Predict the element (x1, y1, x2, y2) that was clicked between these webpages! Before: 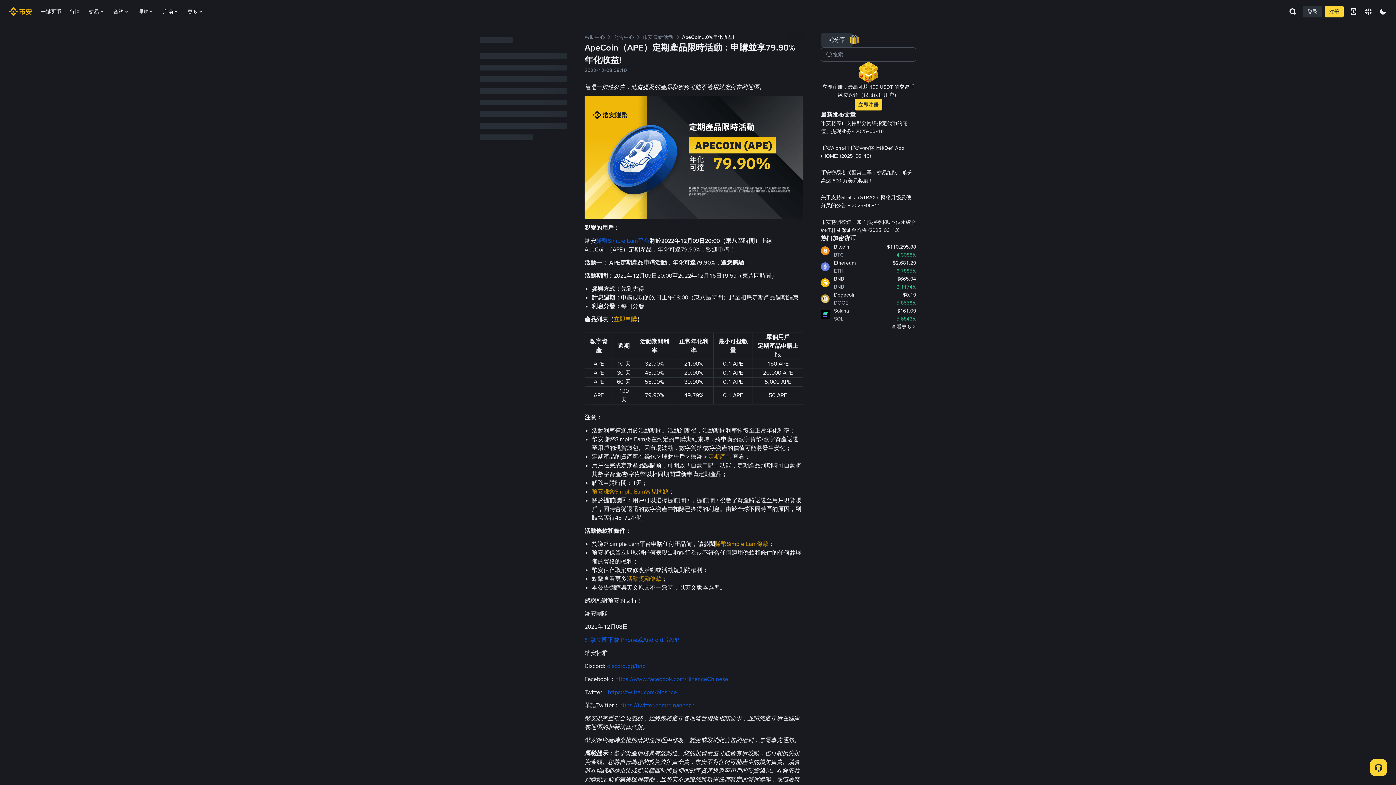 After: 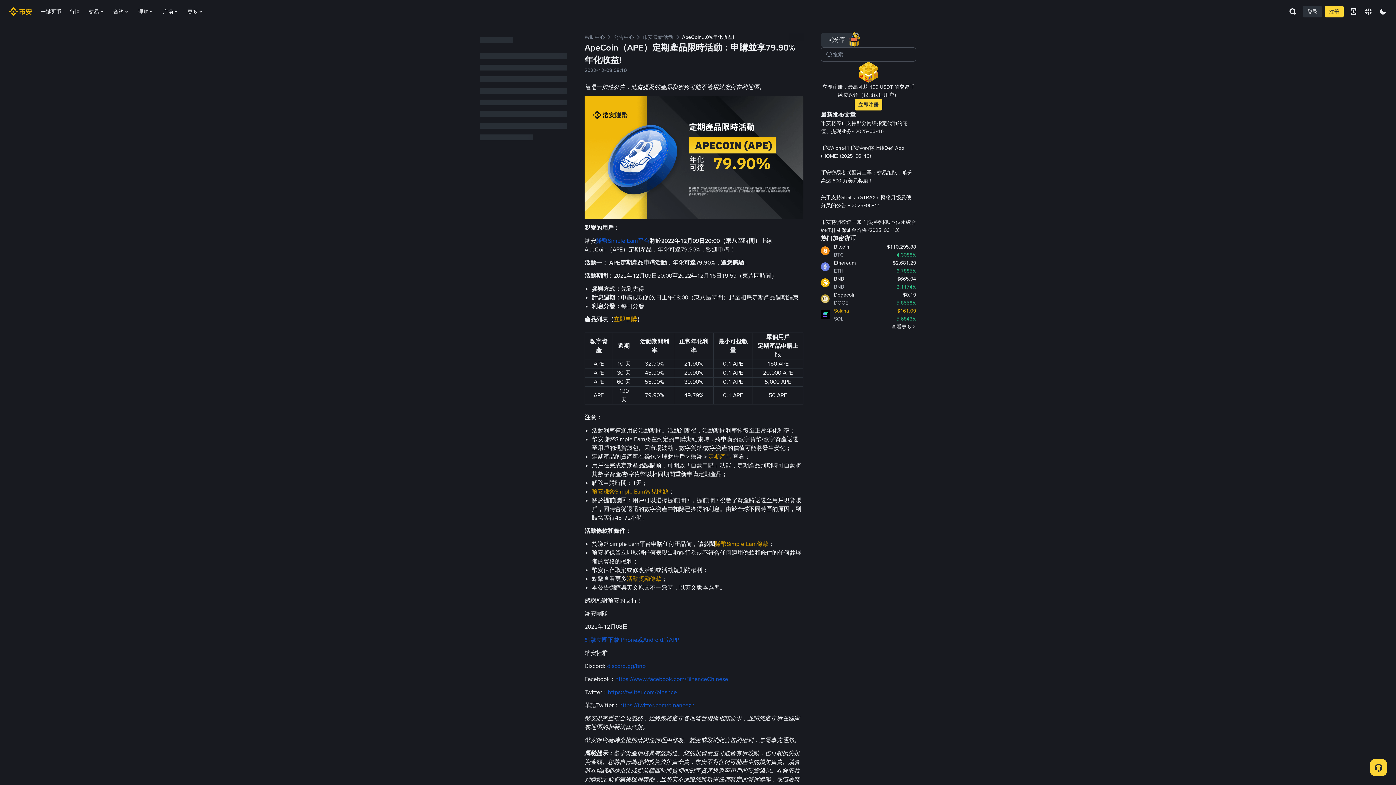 Action: label: Solana
SOL
$
161.09
+5.6843% bbox: (821, 306, 916, 322)